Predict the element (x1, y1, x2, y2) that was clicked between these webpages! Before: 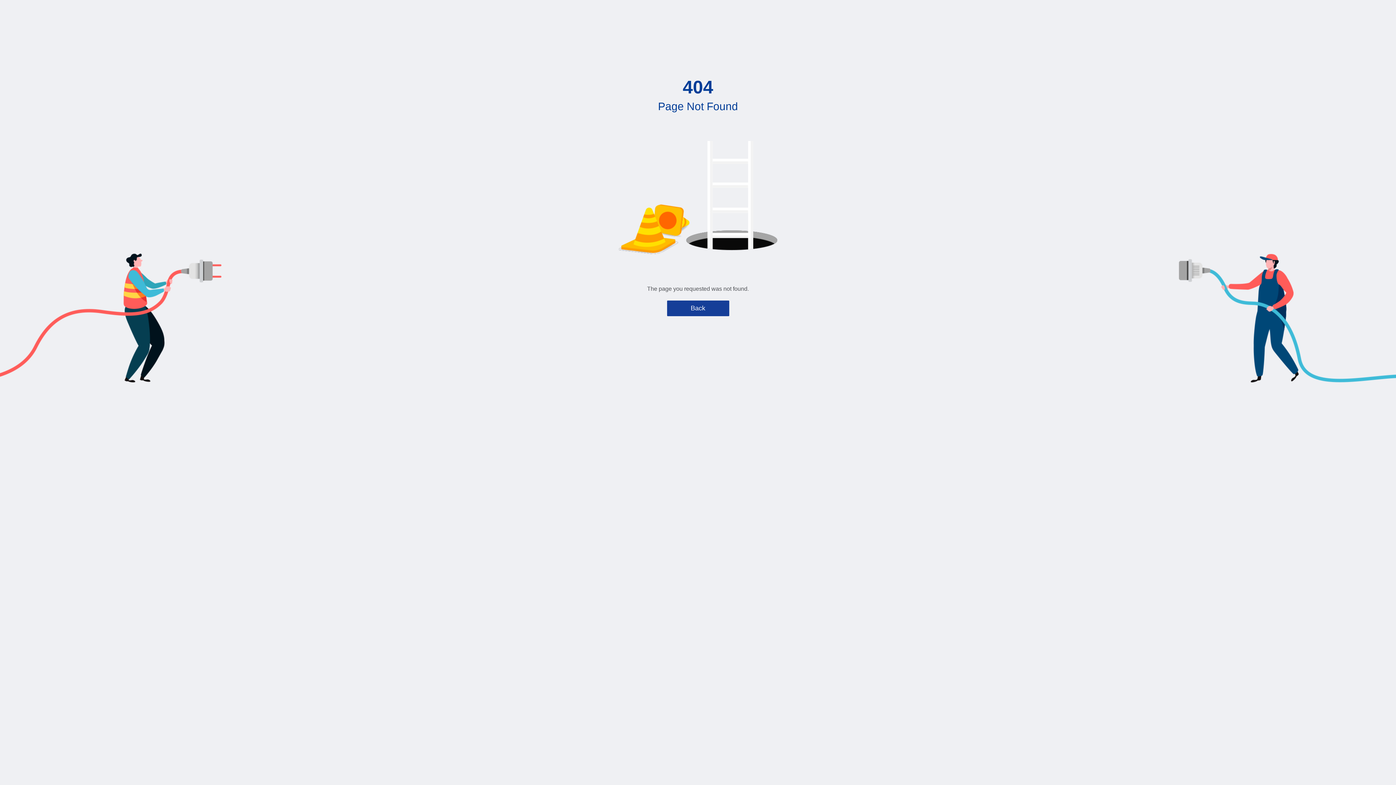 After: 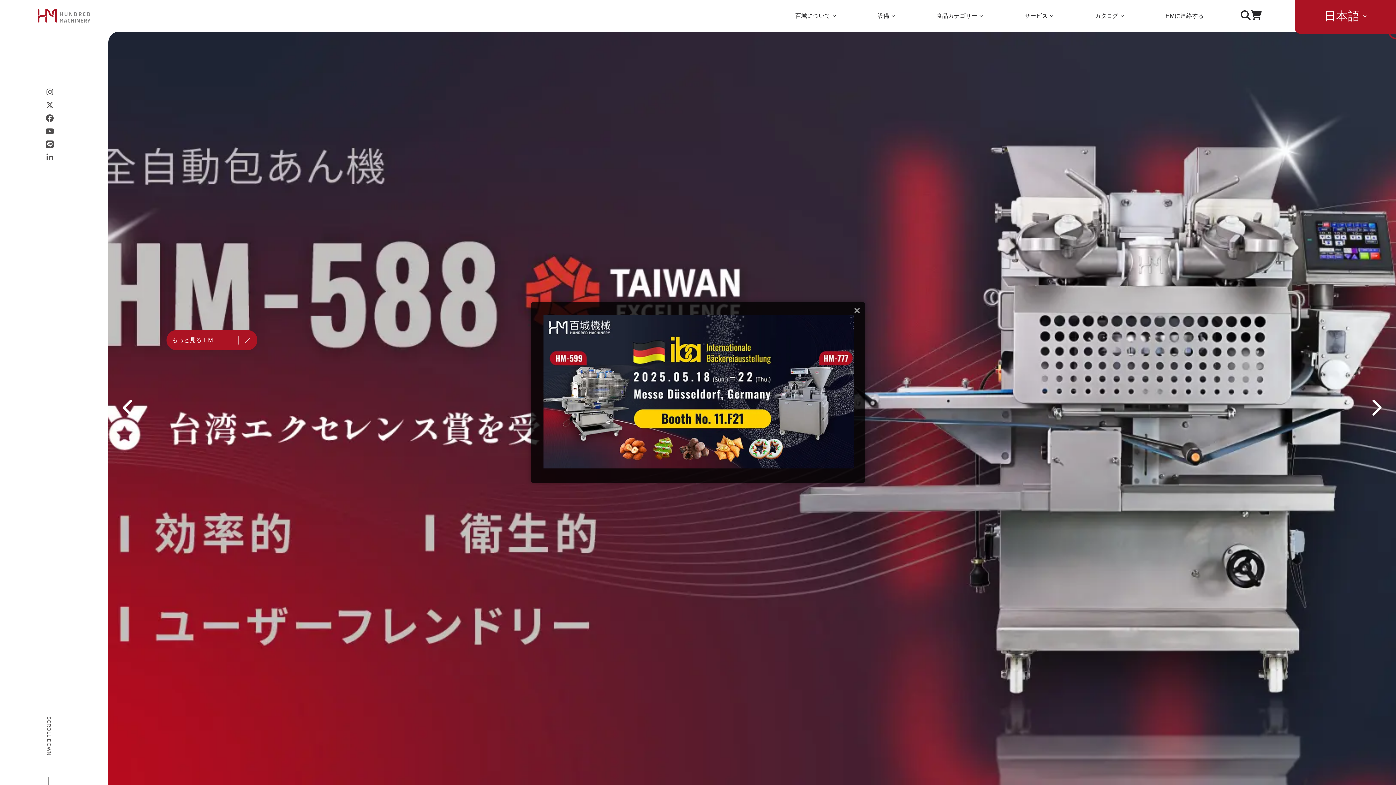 Action: bbox: (667, 300, 729, 316) label: Back